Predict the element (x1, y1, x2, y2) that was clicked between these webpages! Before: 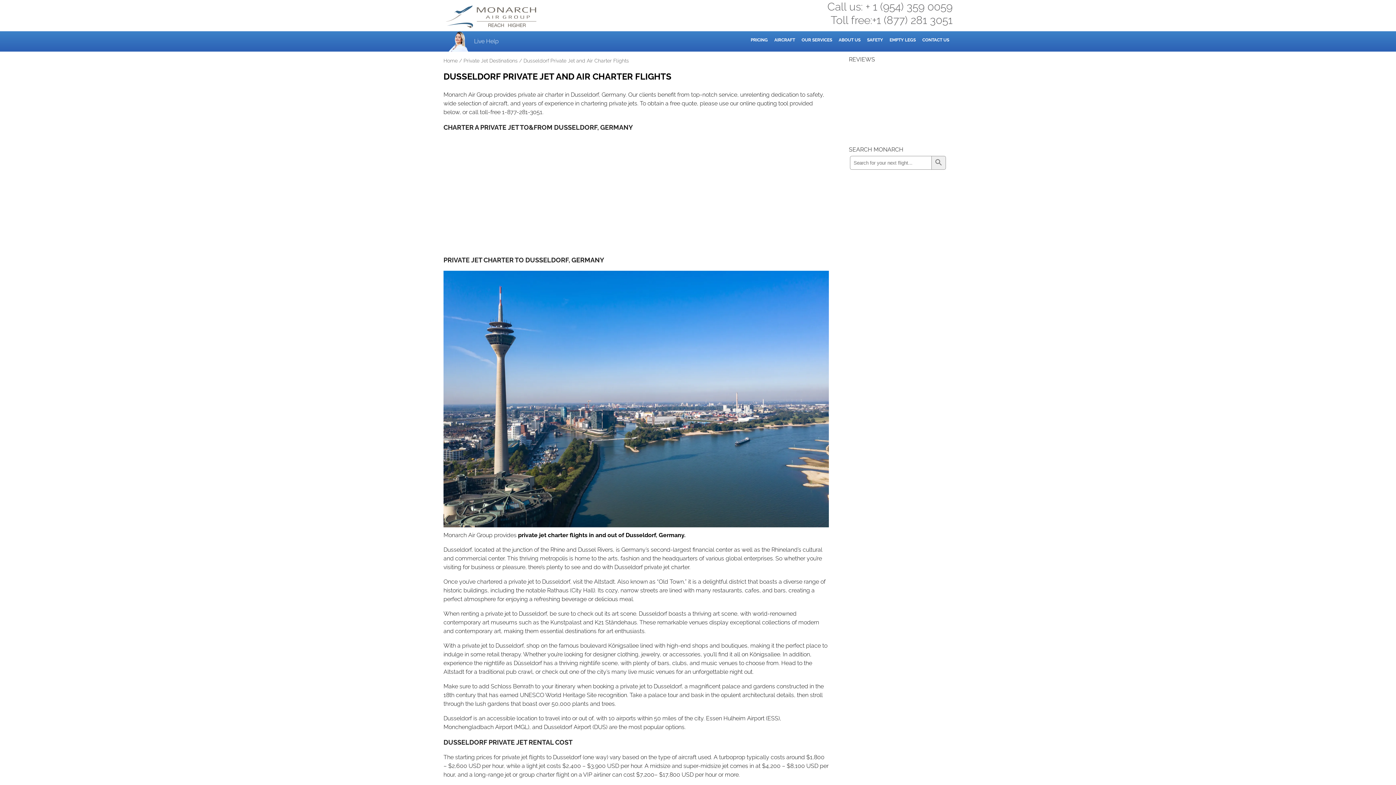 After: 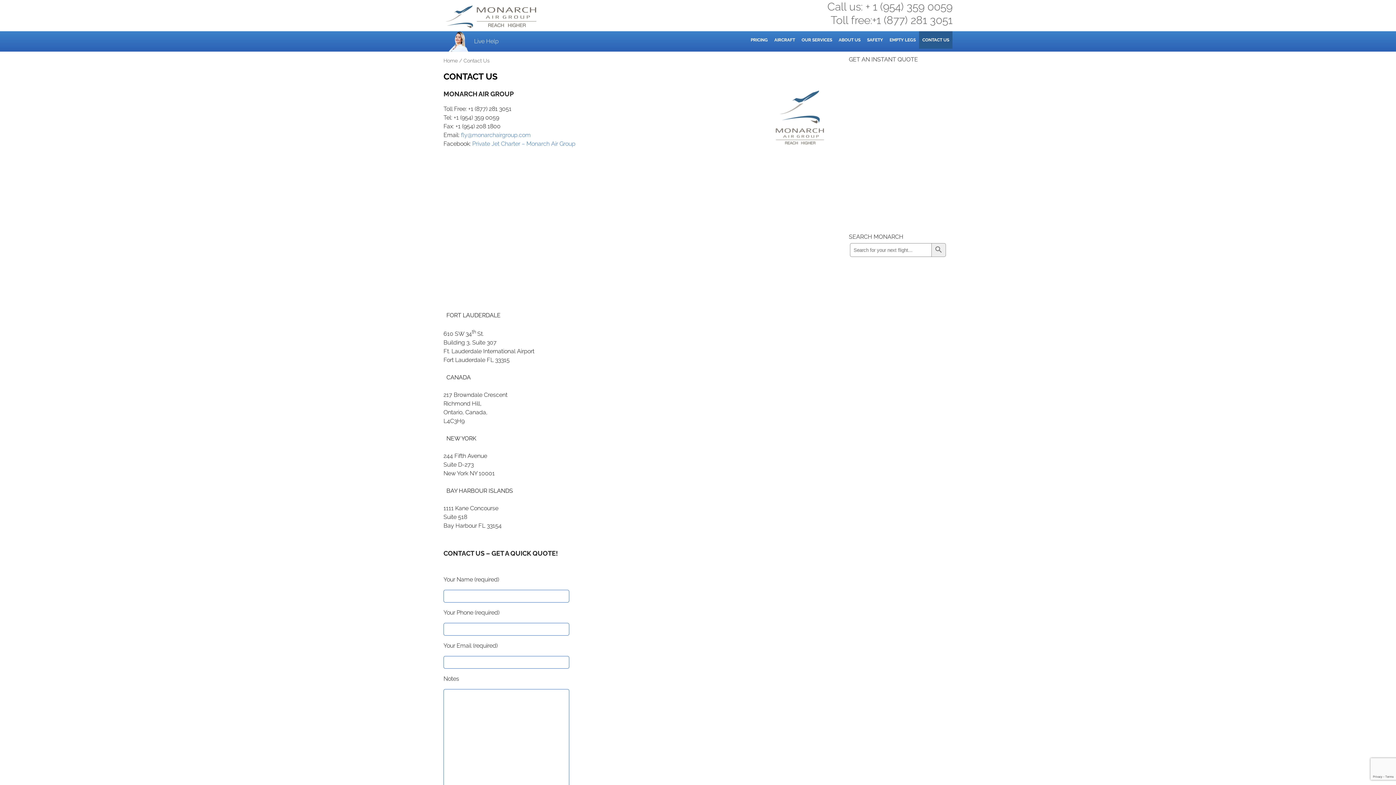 Action: bbox: (921, 33, 950, 46) label: CONTACT US